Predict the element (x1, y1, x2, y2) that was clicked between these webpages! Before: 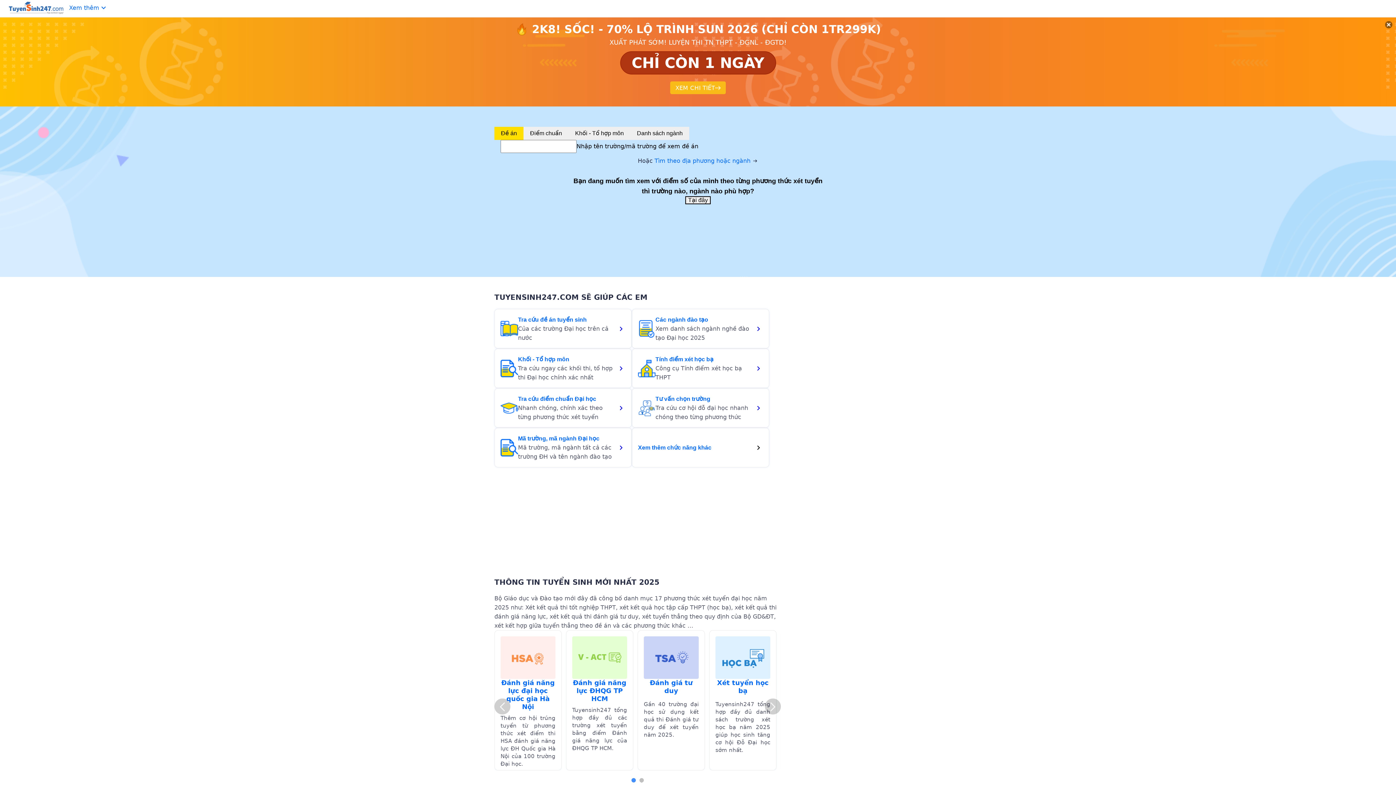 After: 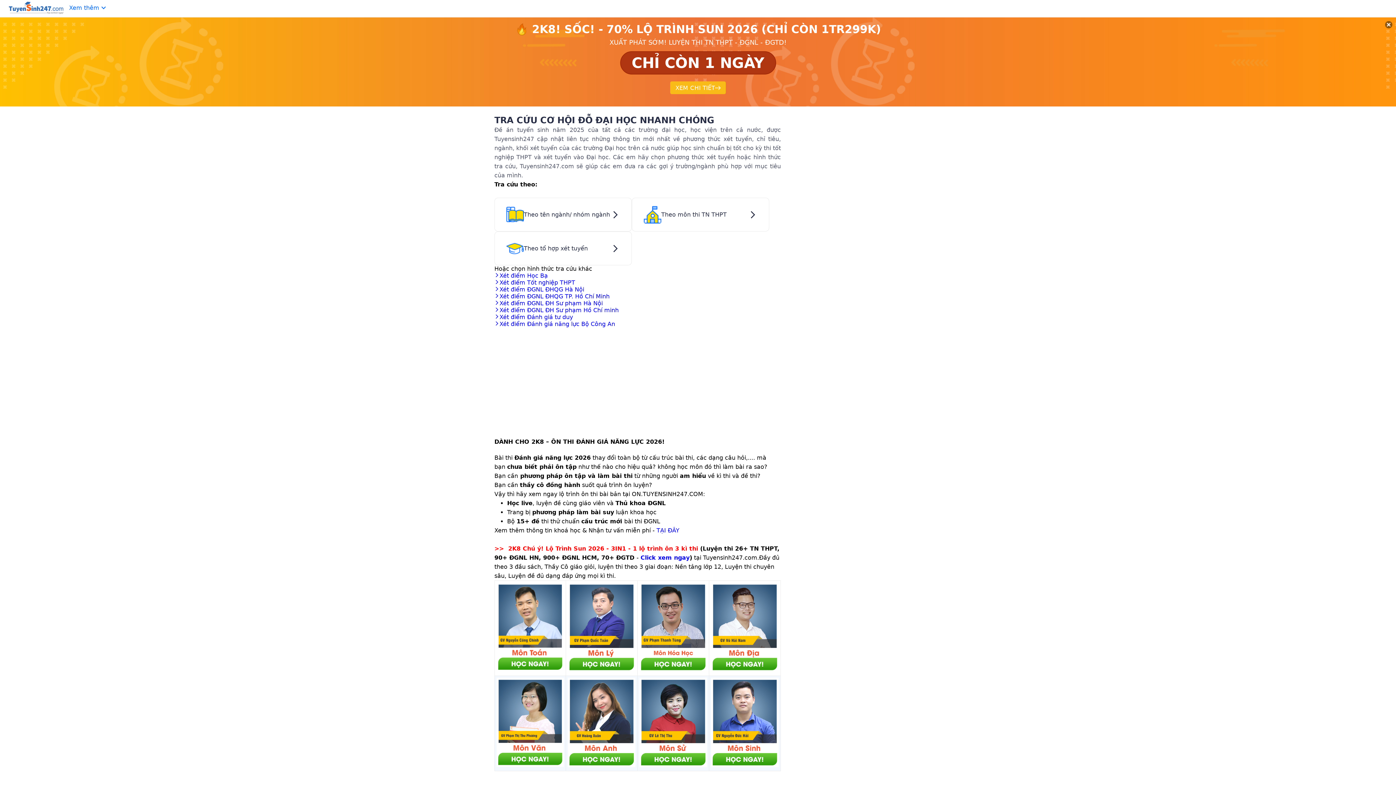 Action: label: Tại đây bbox: (685, 196, 710, 204)